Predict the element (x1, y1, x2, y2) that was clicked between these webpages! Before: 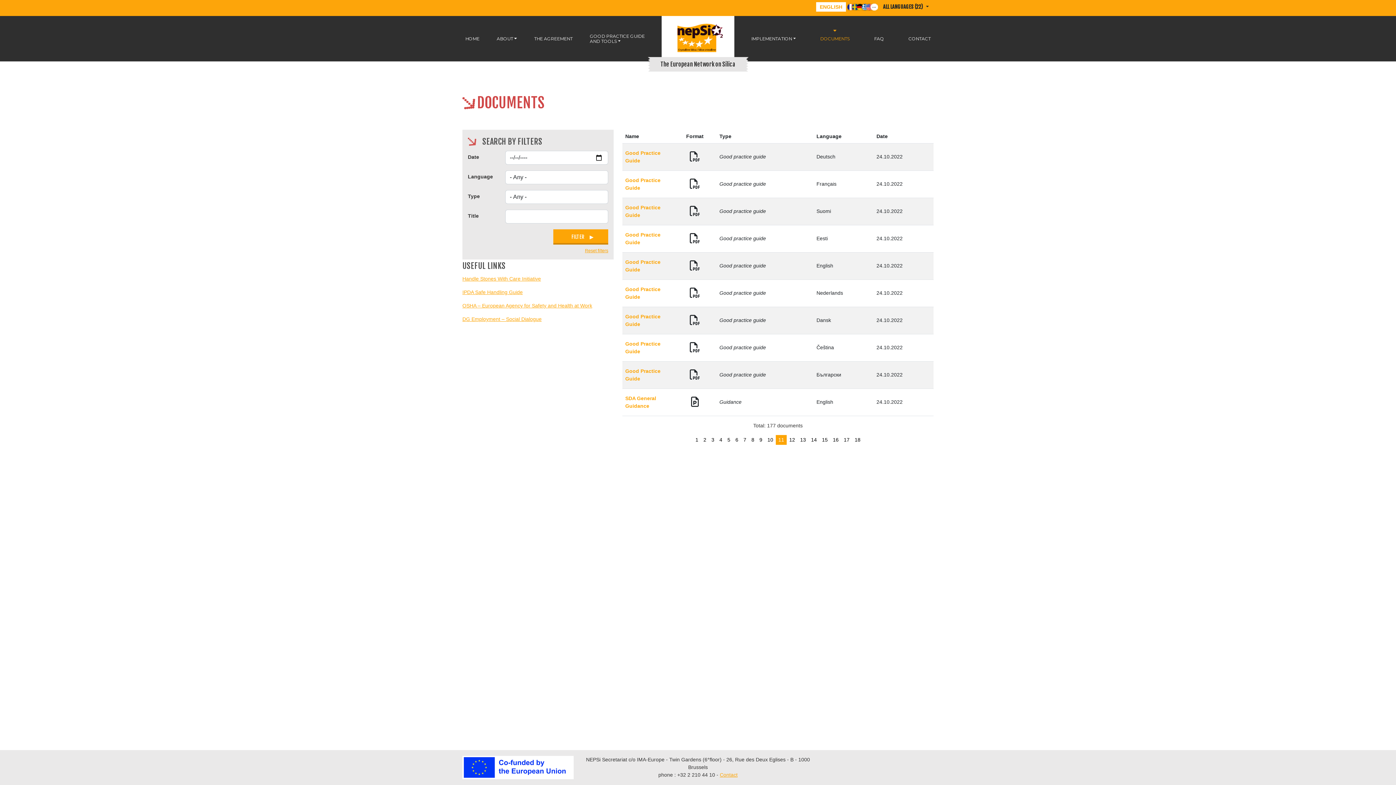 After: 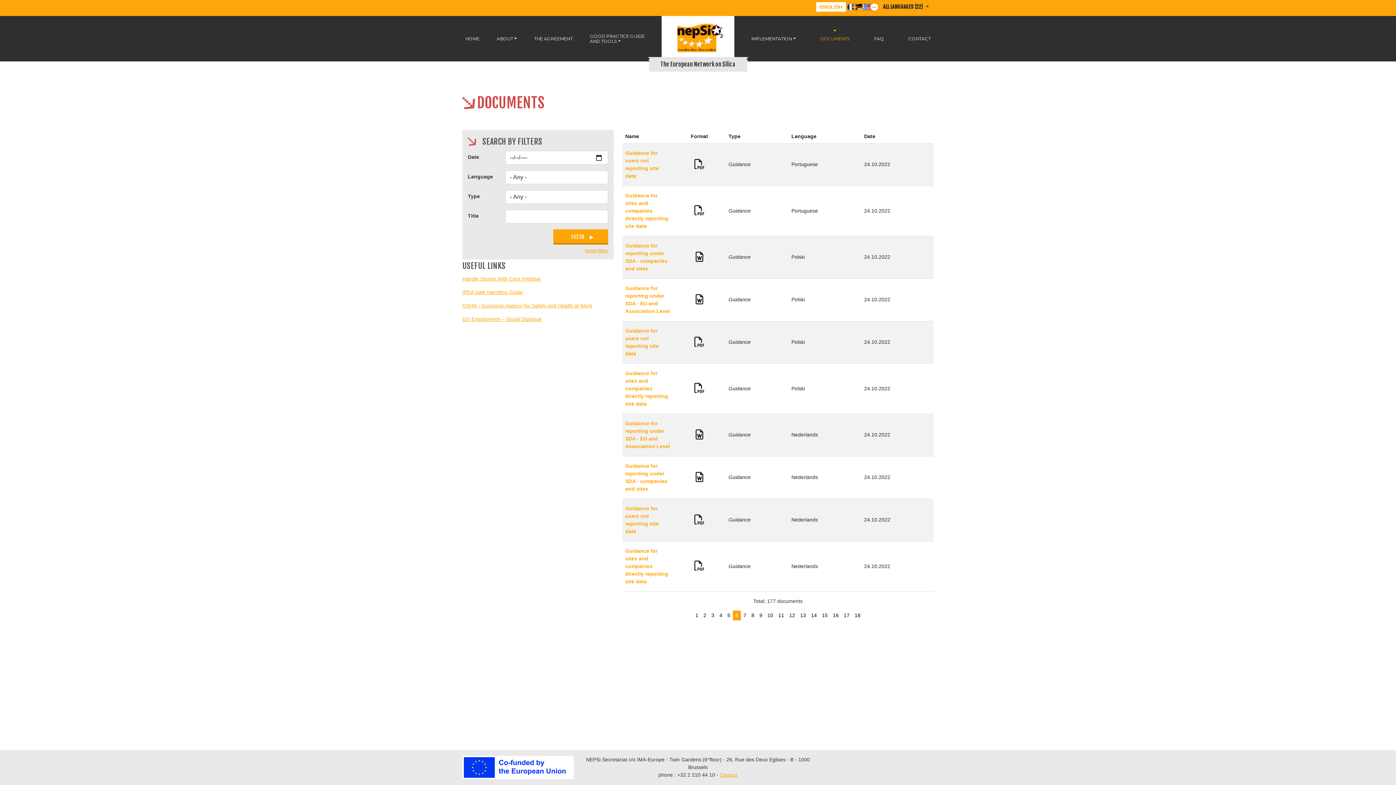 Action: bbox: (733, 437, 741, 442) label: 6